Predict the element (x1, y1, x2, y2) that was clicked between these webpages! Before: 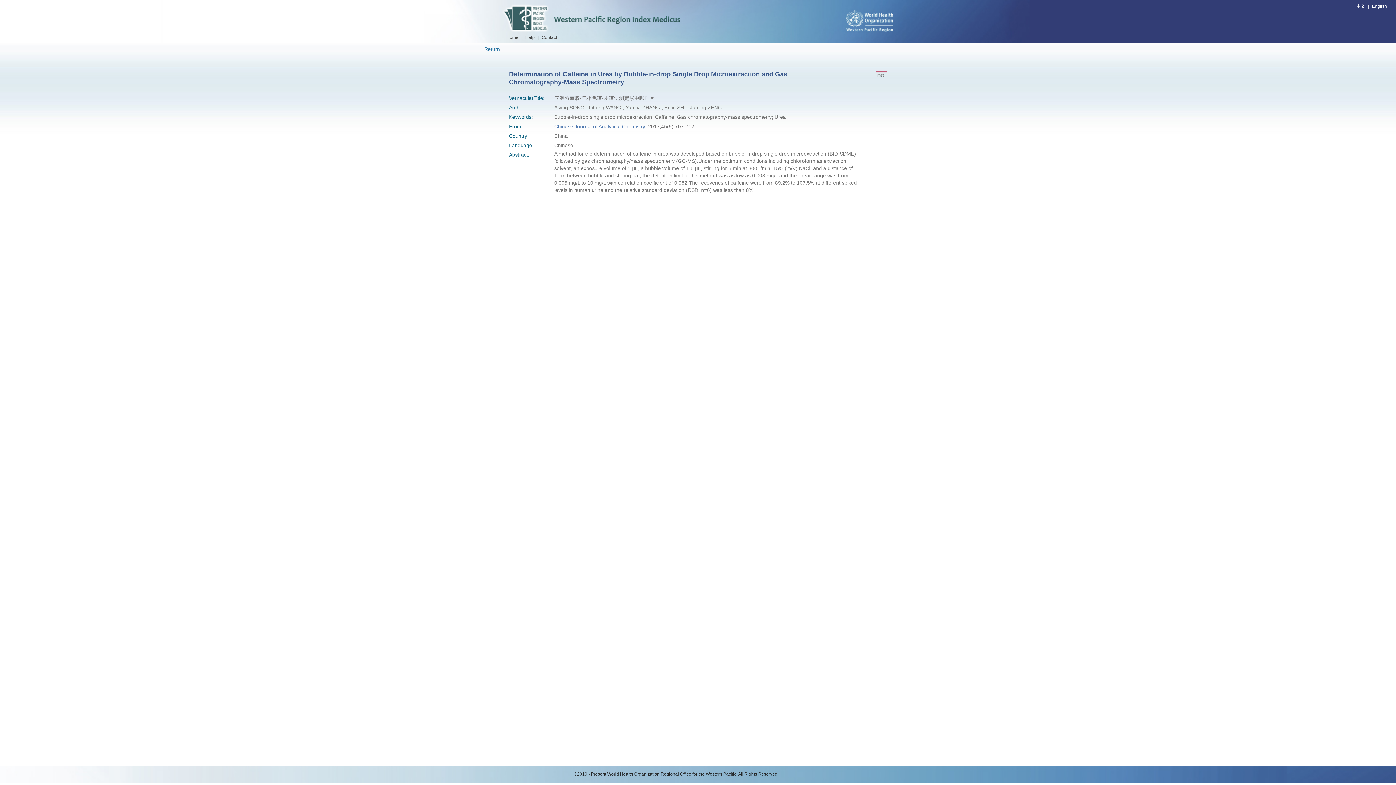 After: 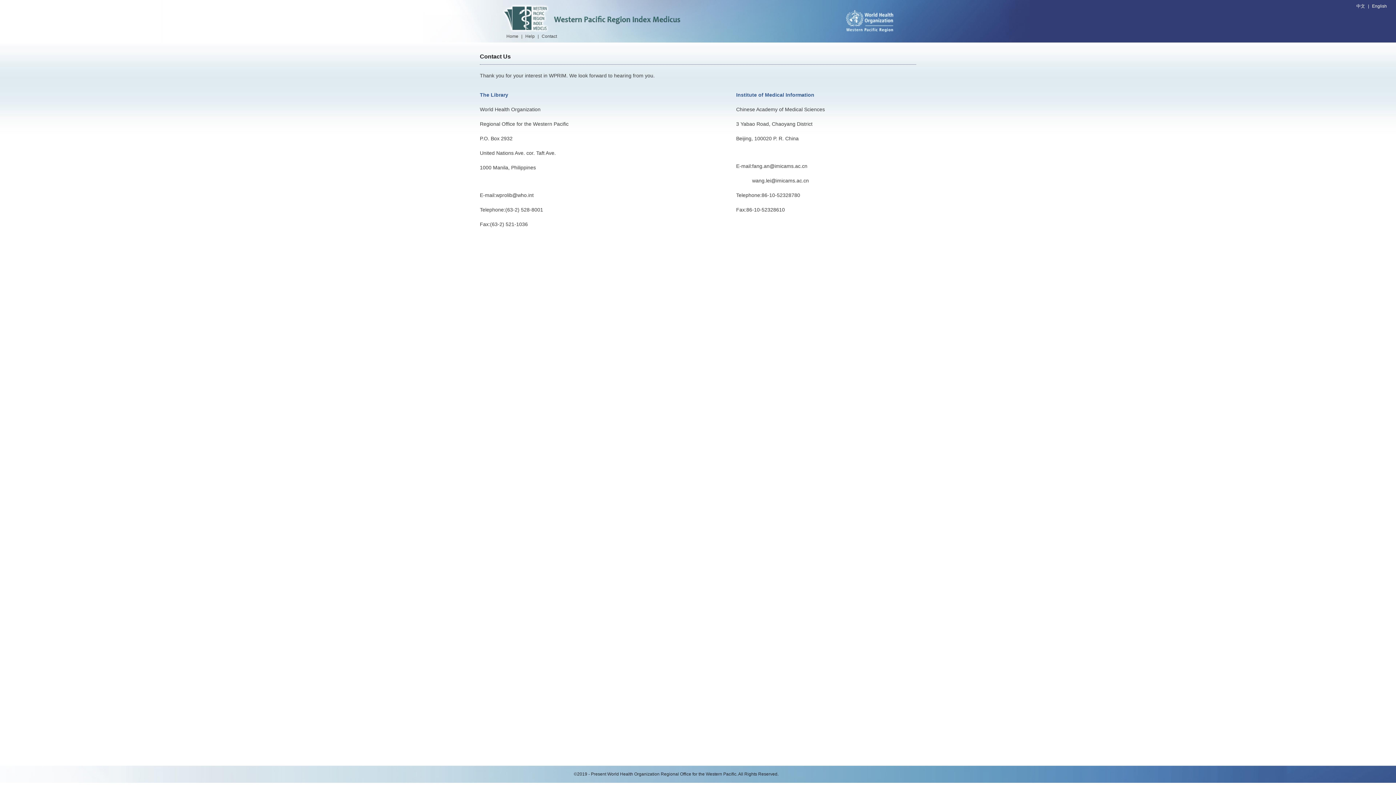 Action: bbox: (541, 34, 557, 40) label: Contact